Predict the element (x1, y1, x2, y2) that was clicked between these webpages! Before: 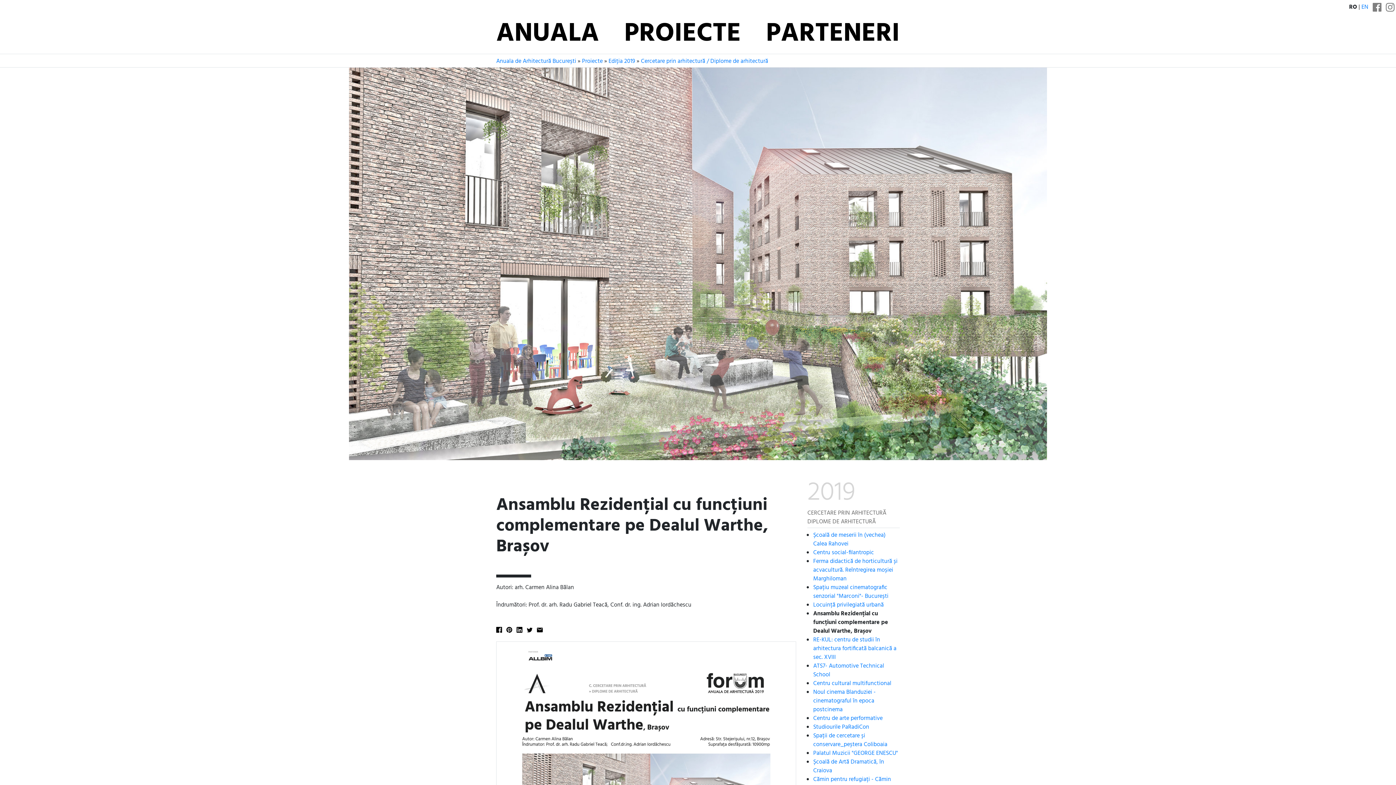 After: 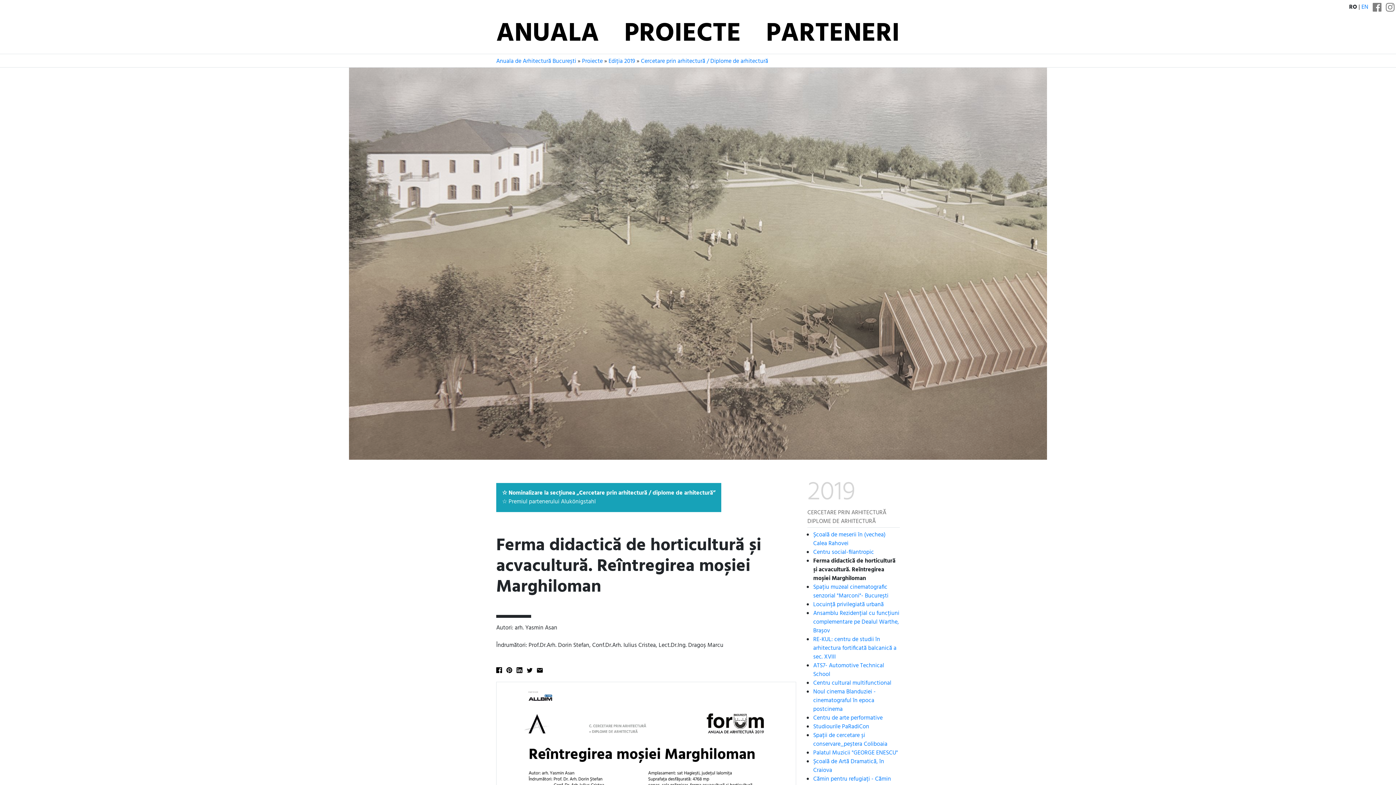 Action: bbox: (813, 557, 897, 584) label: Ferma didactică de horticultură și acvacultură. Reîntregirea moșiei Marghiloman